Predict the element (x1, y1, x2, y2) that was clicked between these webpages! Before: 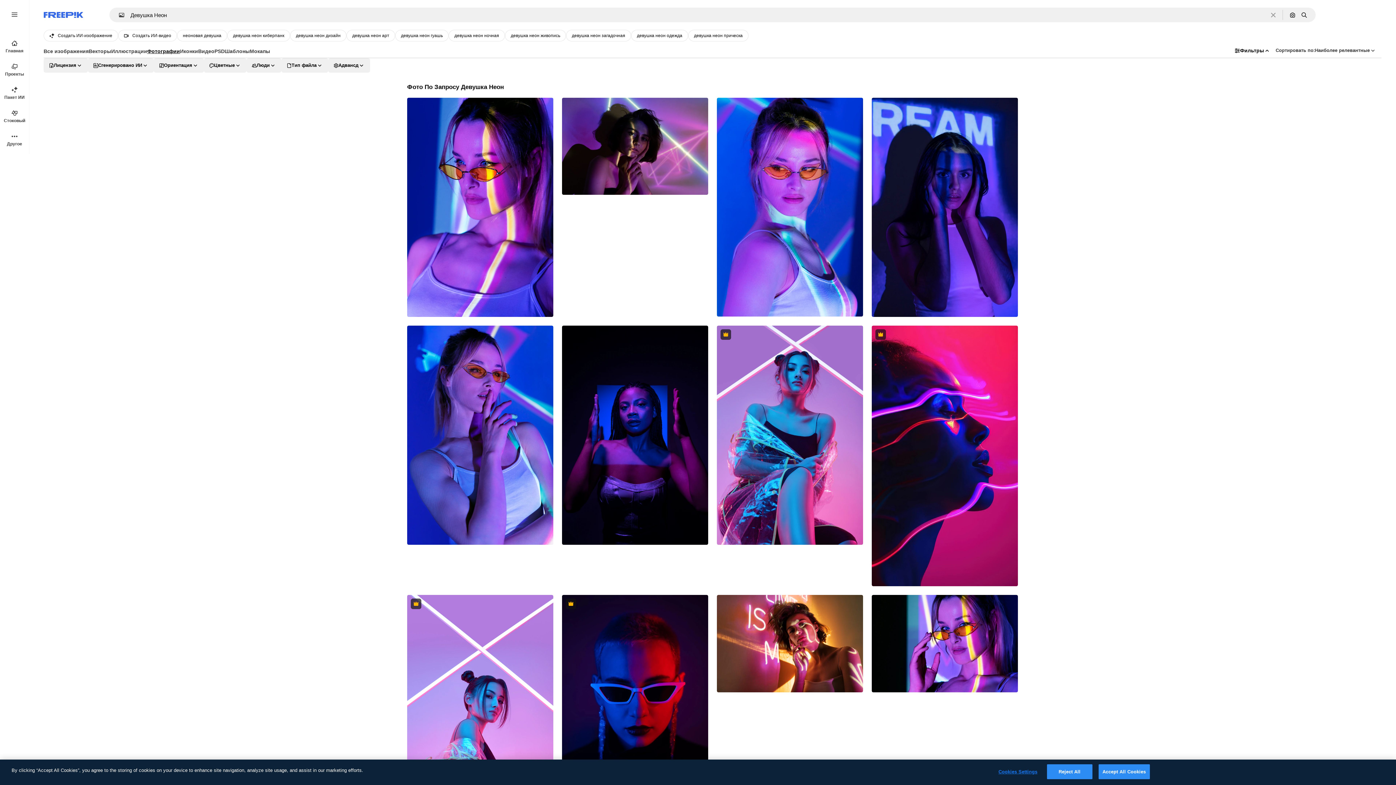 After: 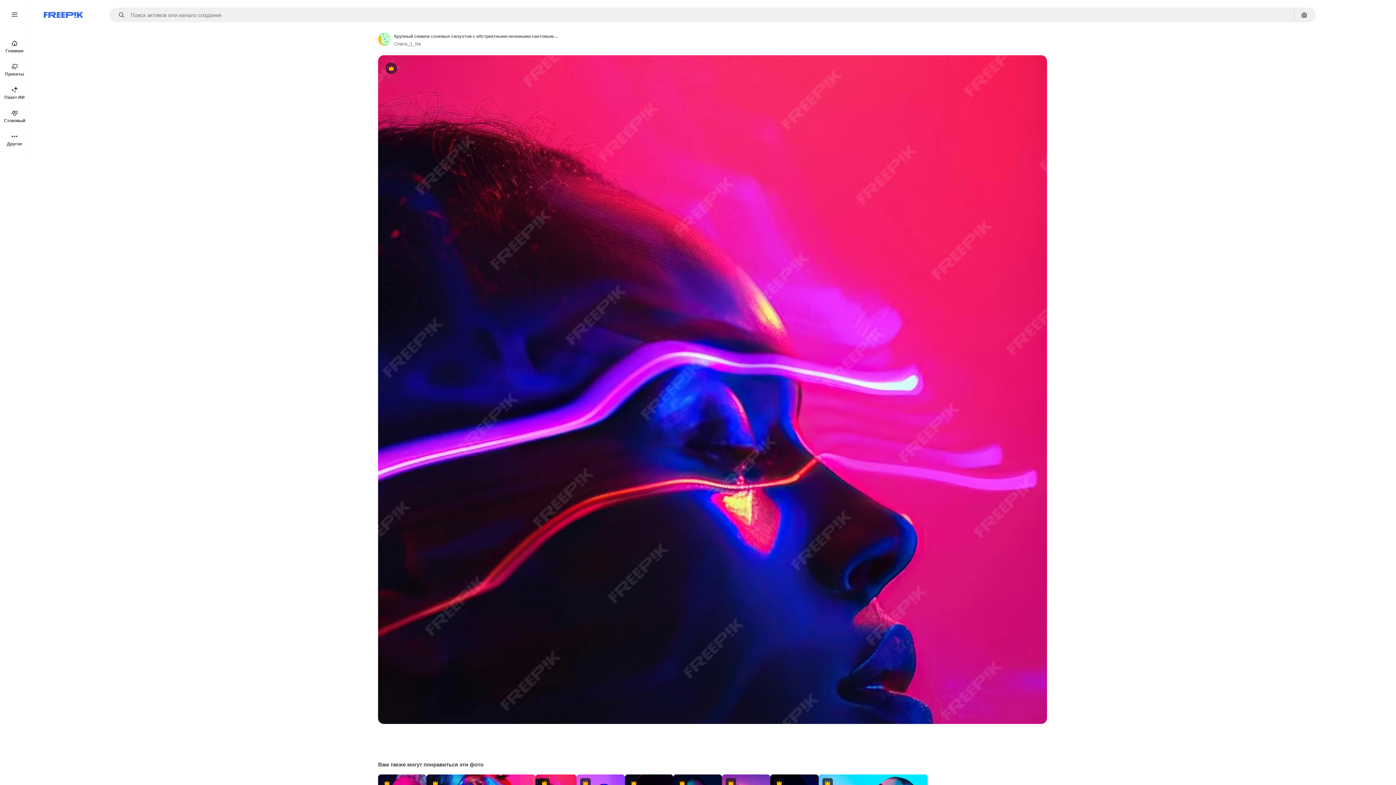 Action: bbox: (872, 325, 1018, 586)